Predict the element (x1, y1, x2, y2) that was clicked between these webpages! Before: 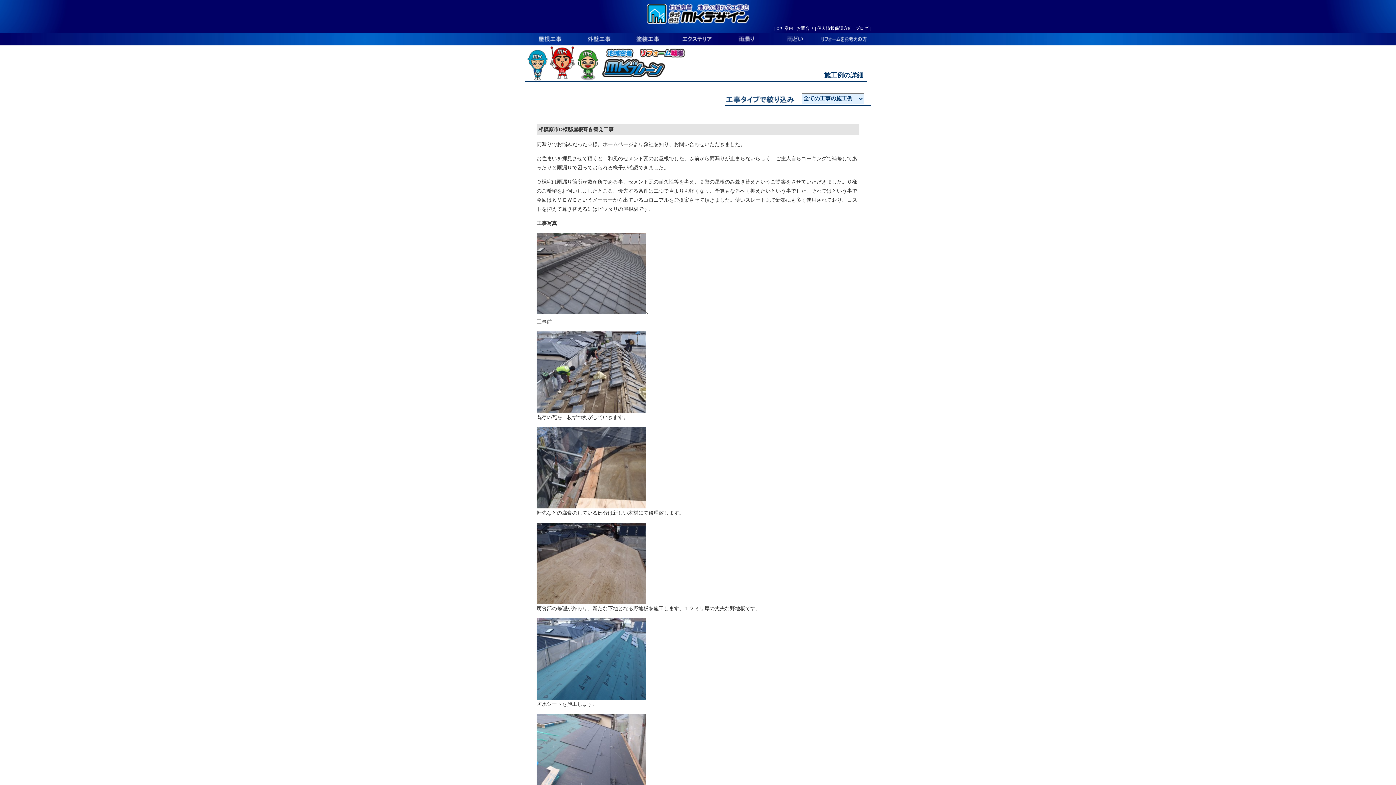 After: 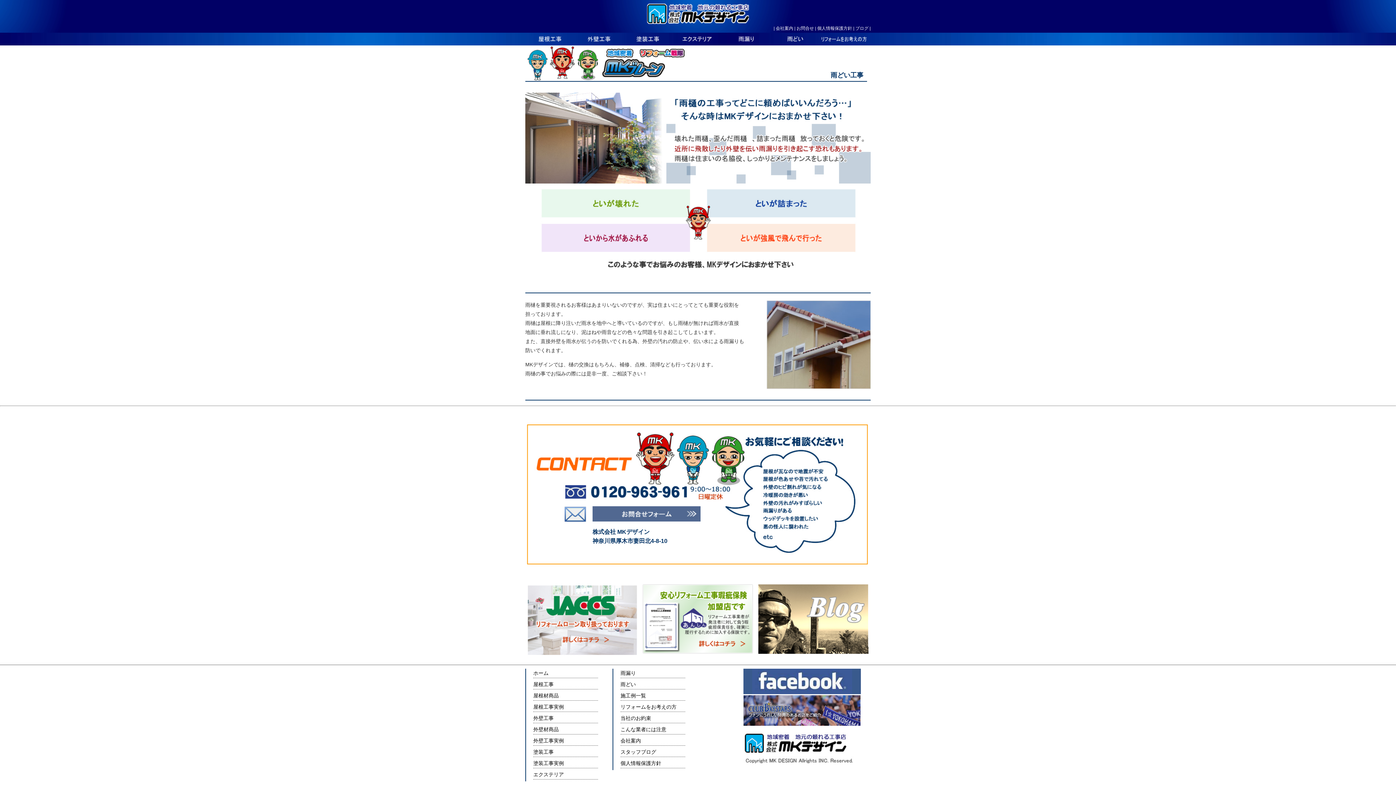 Action: label: 雨どい修理 bbox: (770, 32, 820, 45)